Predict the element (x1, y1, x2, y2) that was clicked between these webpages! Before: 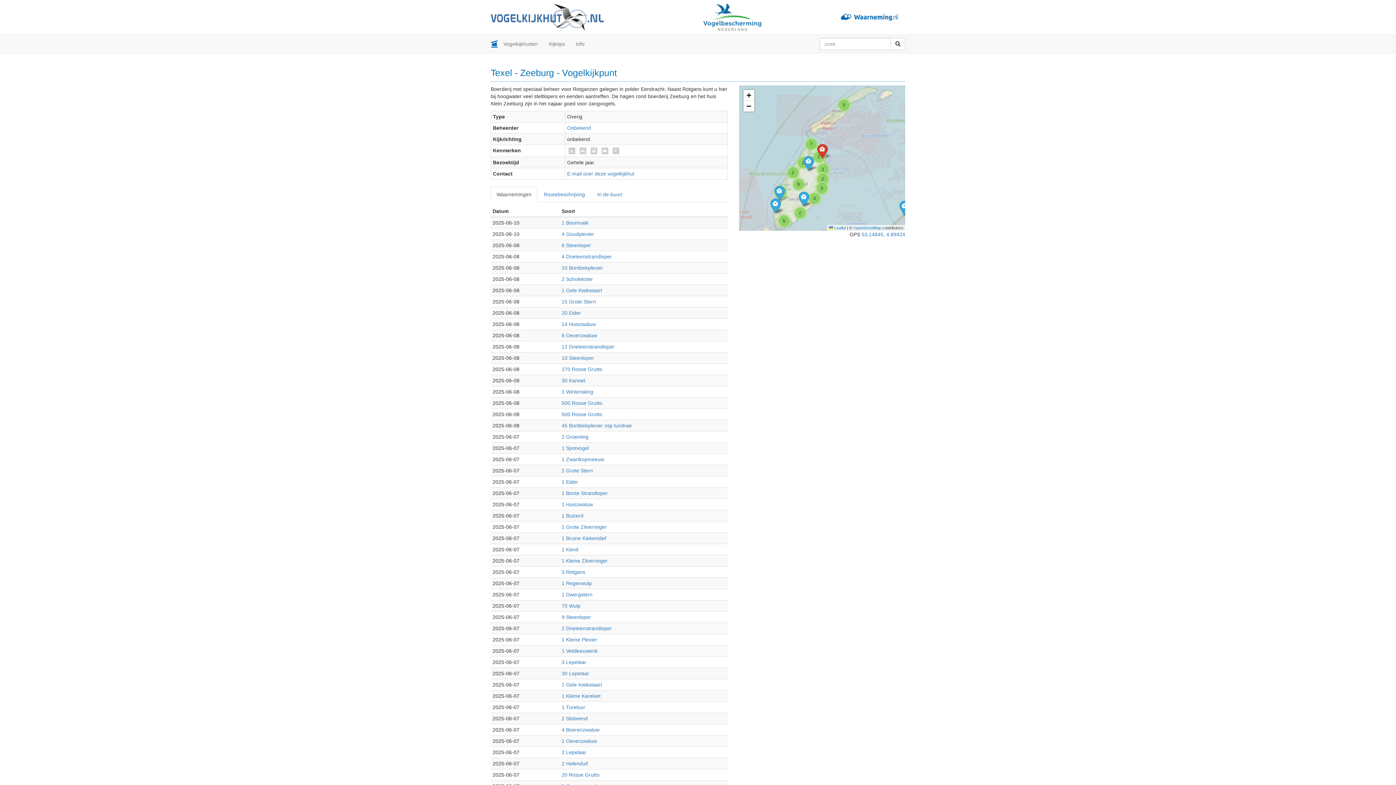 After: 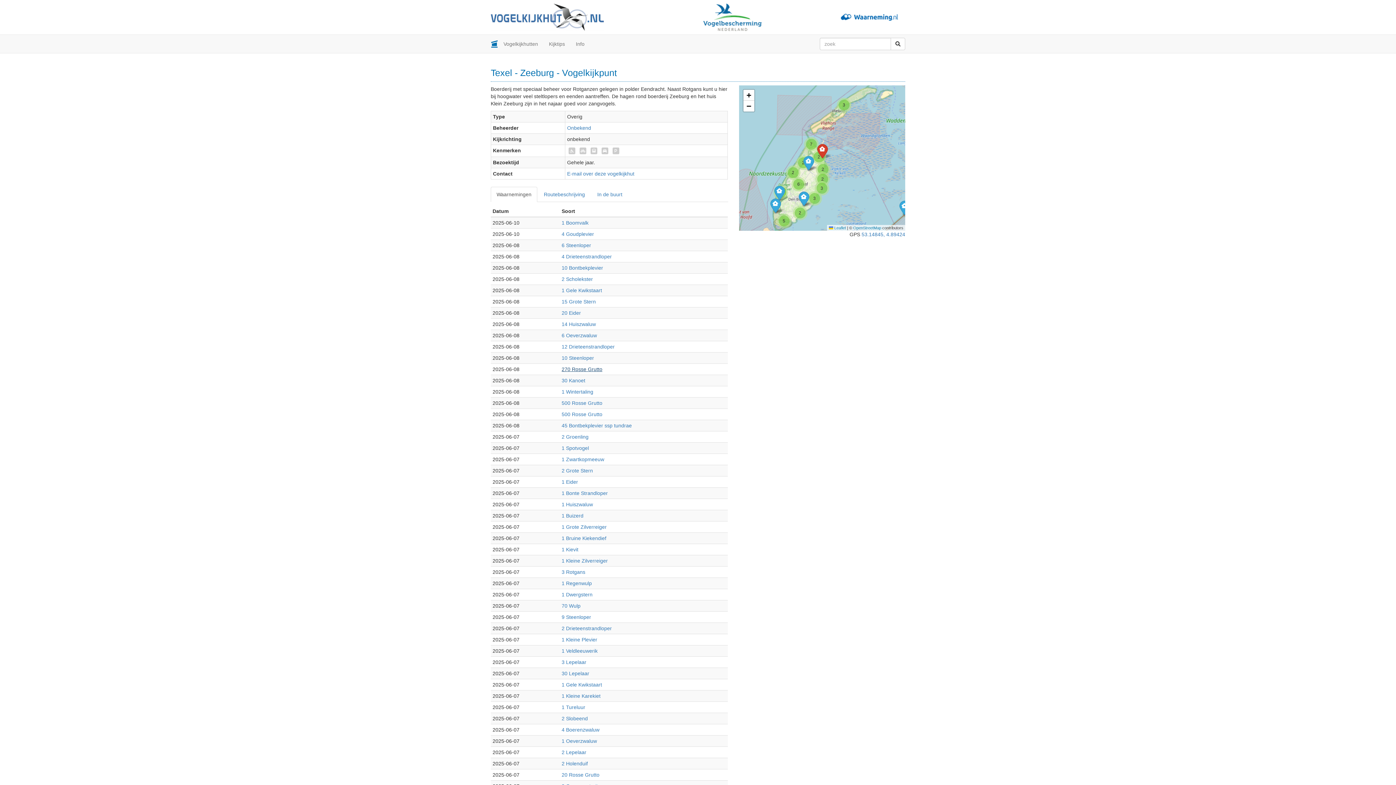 Action: bbox: (561, 366, 602, 372) label: 270 Rosse Grutto